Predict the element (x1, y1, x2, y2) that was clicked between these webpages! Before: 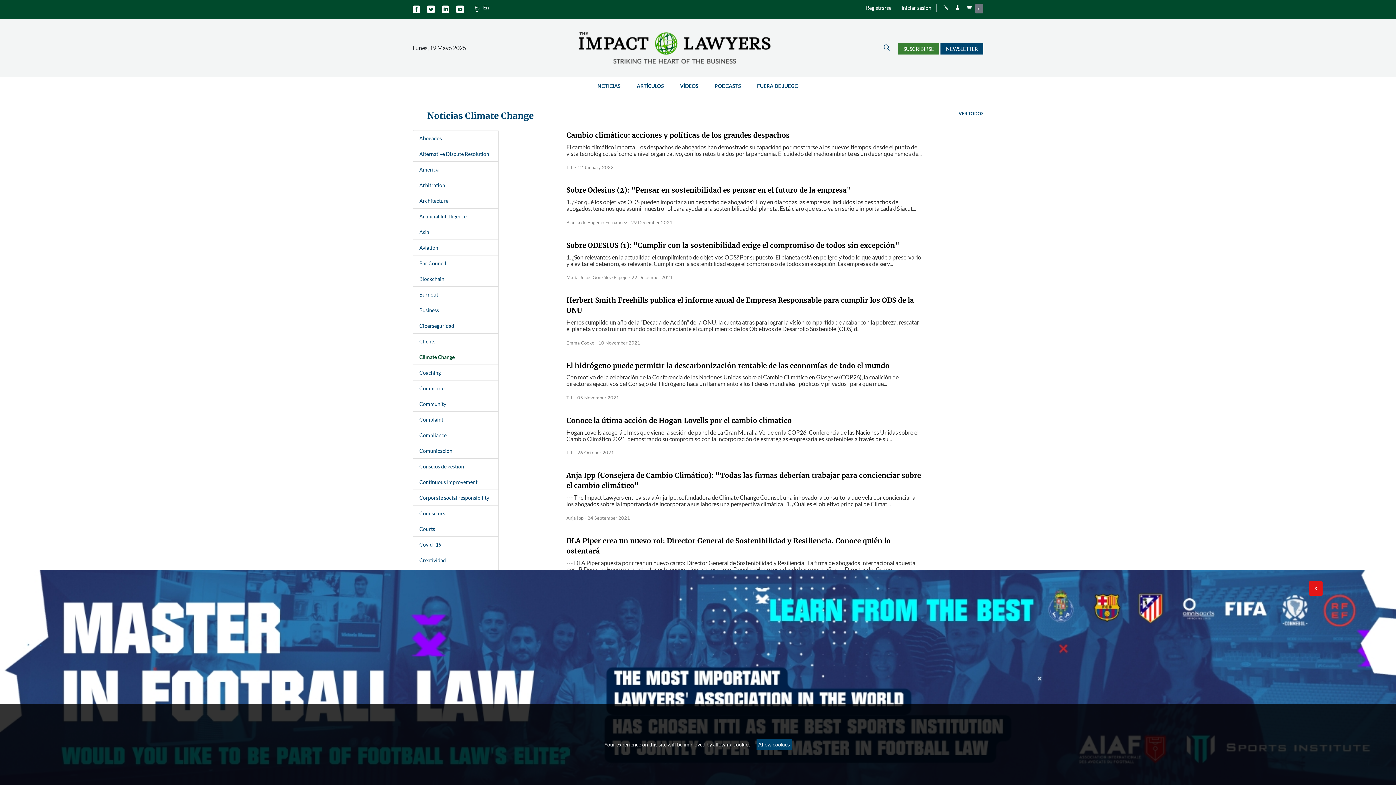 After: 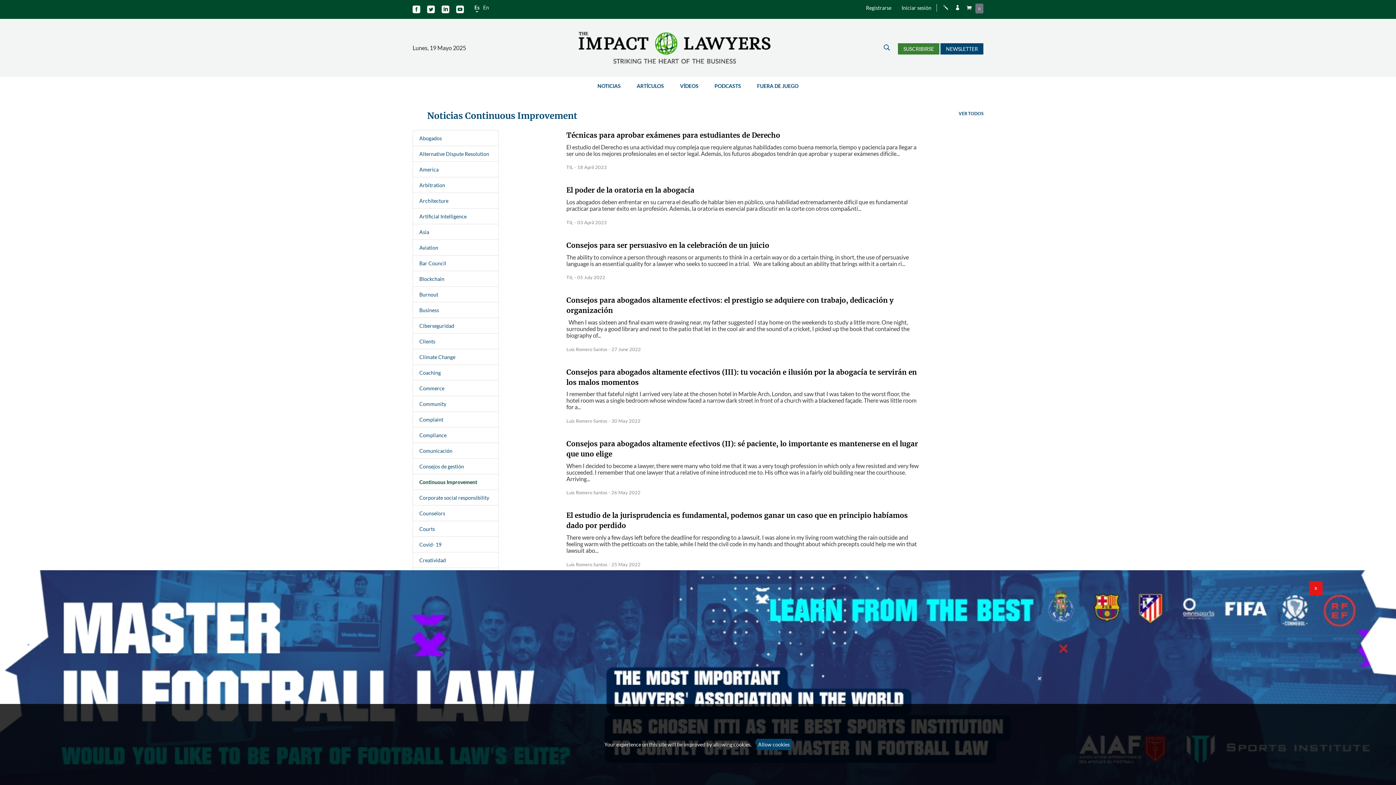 Action: bbox: (419, 479, 477, 485) label: Continuous Improvement